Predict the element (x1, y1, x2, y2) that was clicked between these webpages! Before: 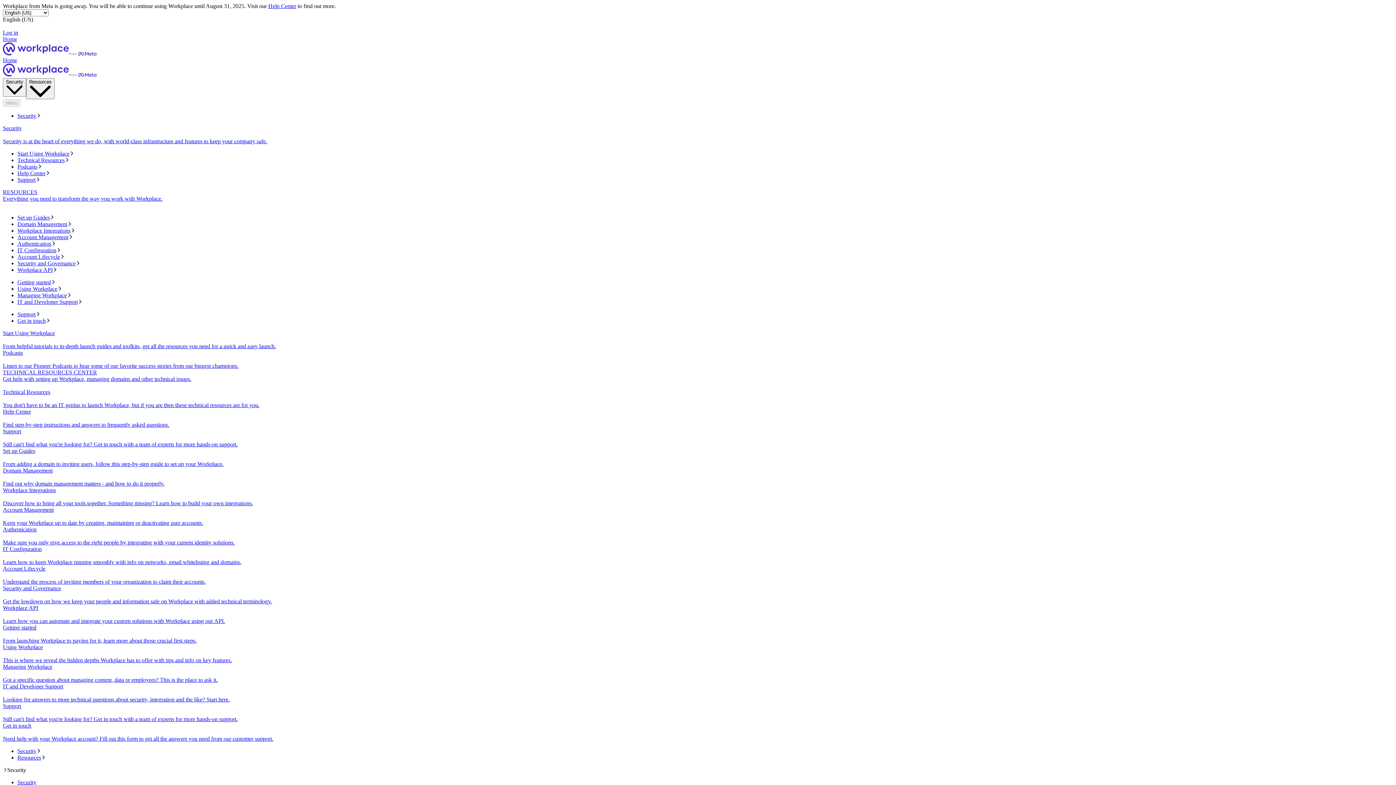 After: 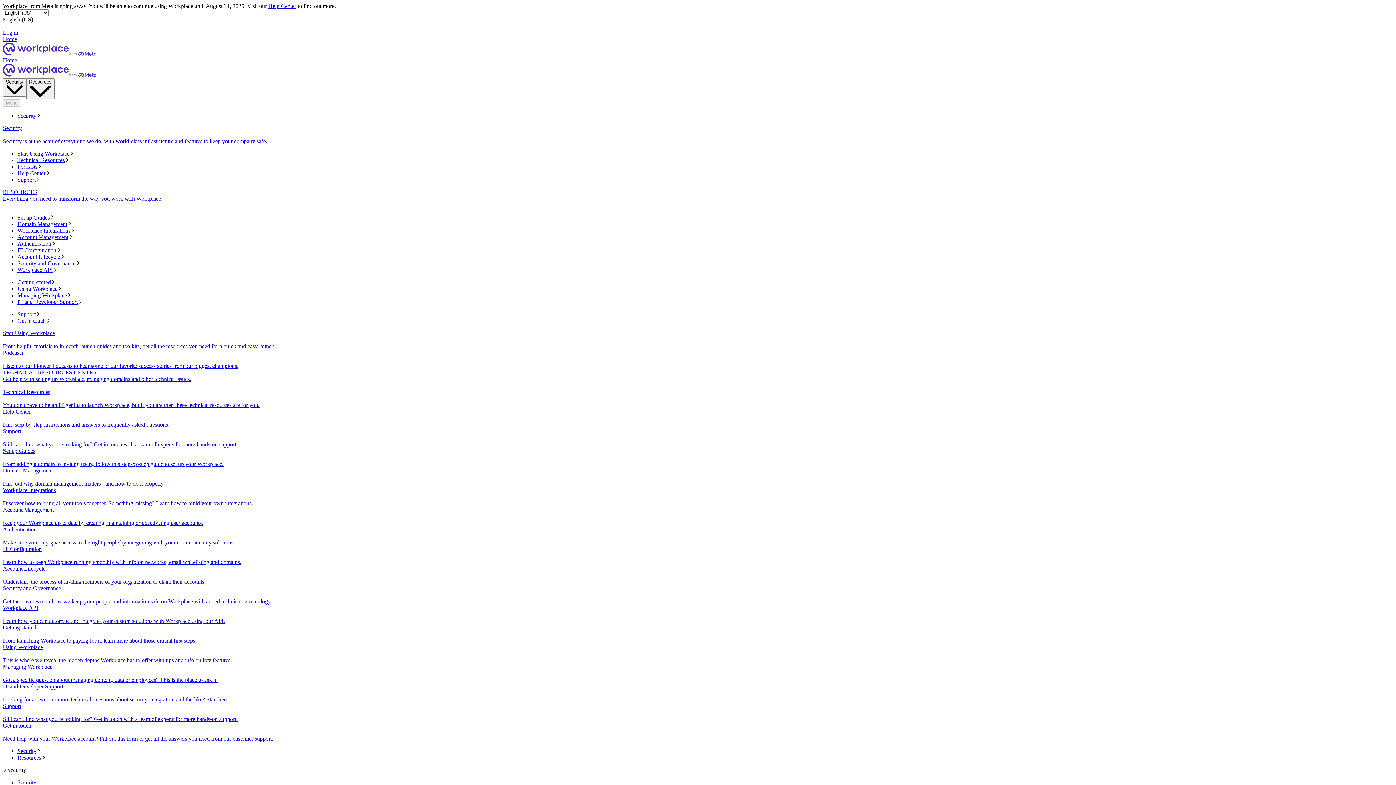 Action: label: Authentication bbox: (17, 240, 1393, 247)